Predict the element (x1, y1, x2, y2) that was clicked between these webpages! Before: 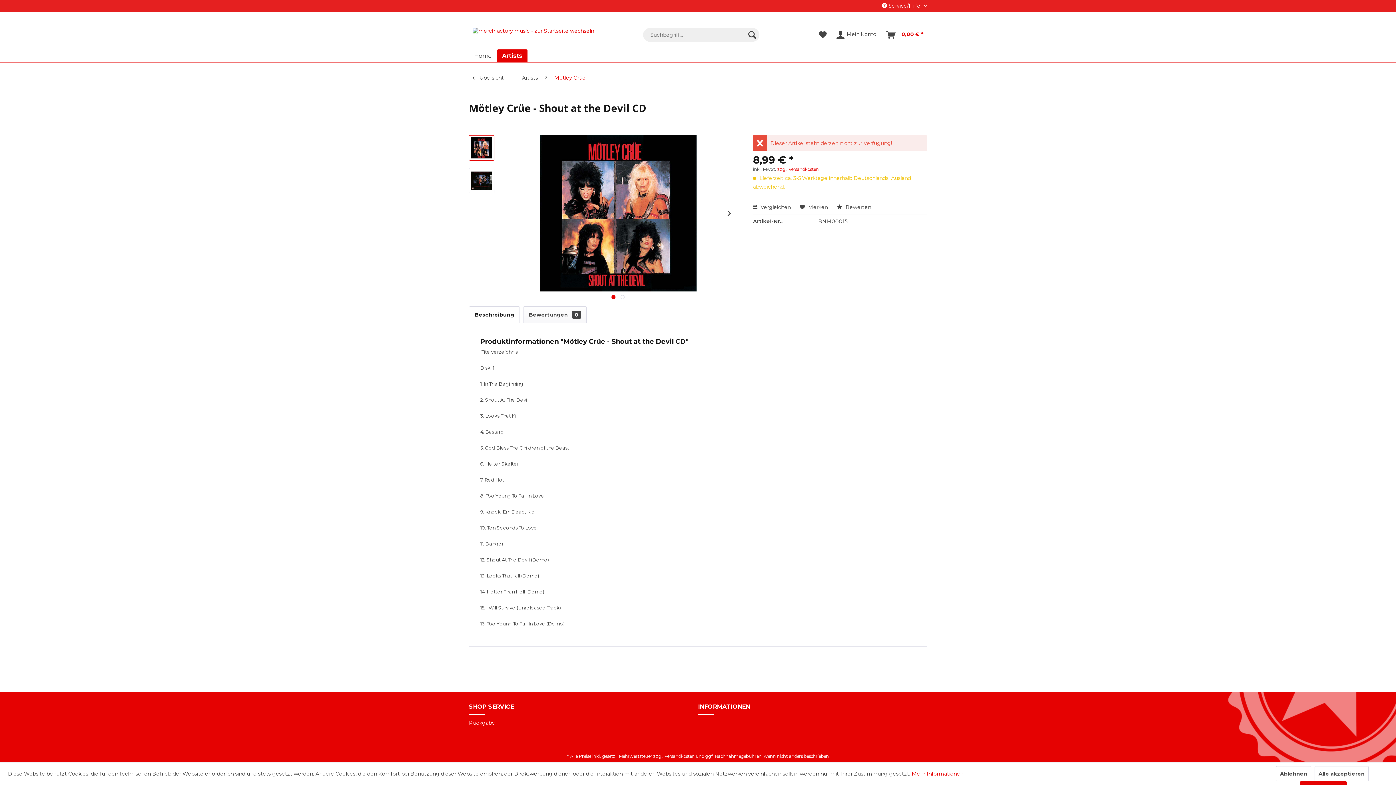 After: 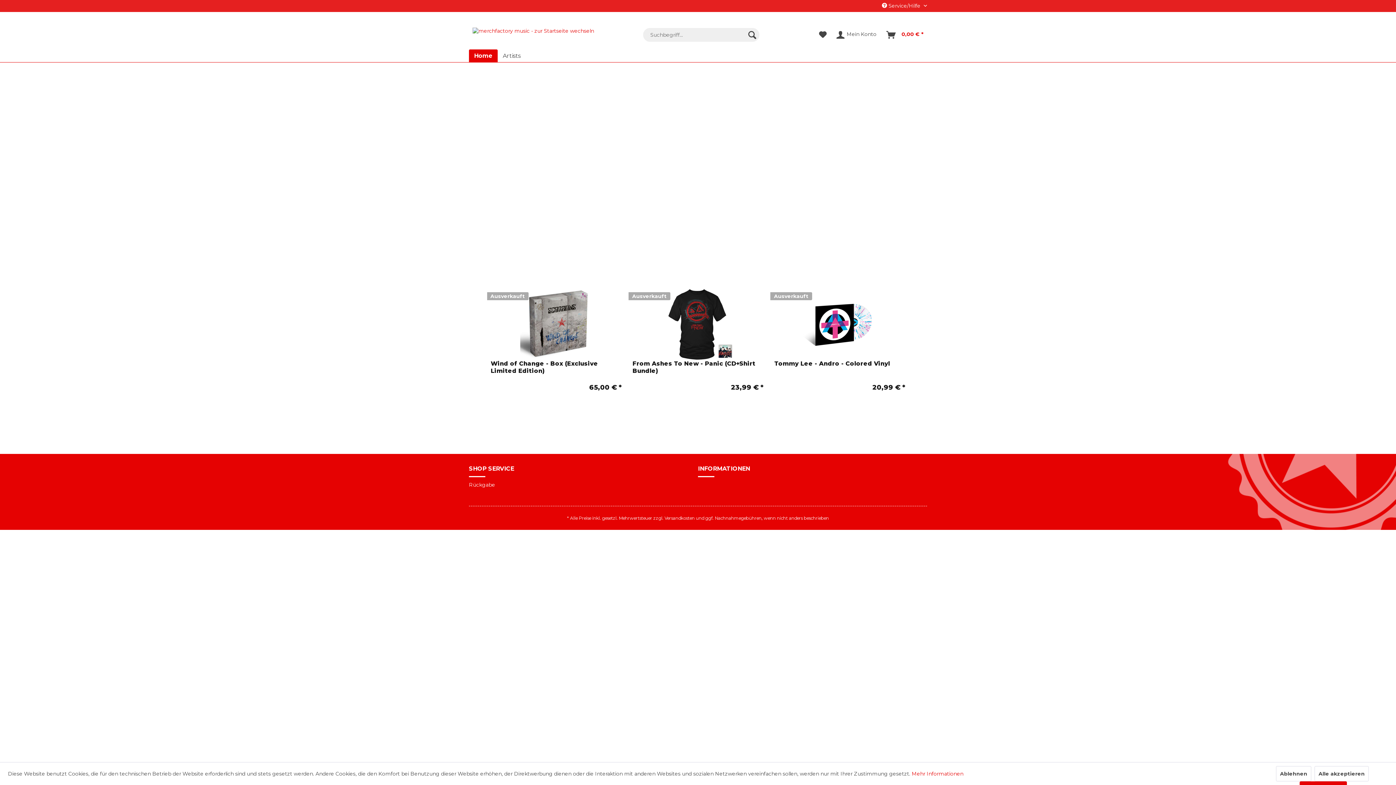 Action: label: Home bbox: (469, 49, 497, 62)